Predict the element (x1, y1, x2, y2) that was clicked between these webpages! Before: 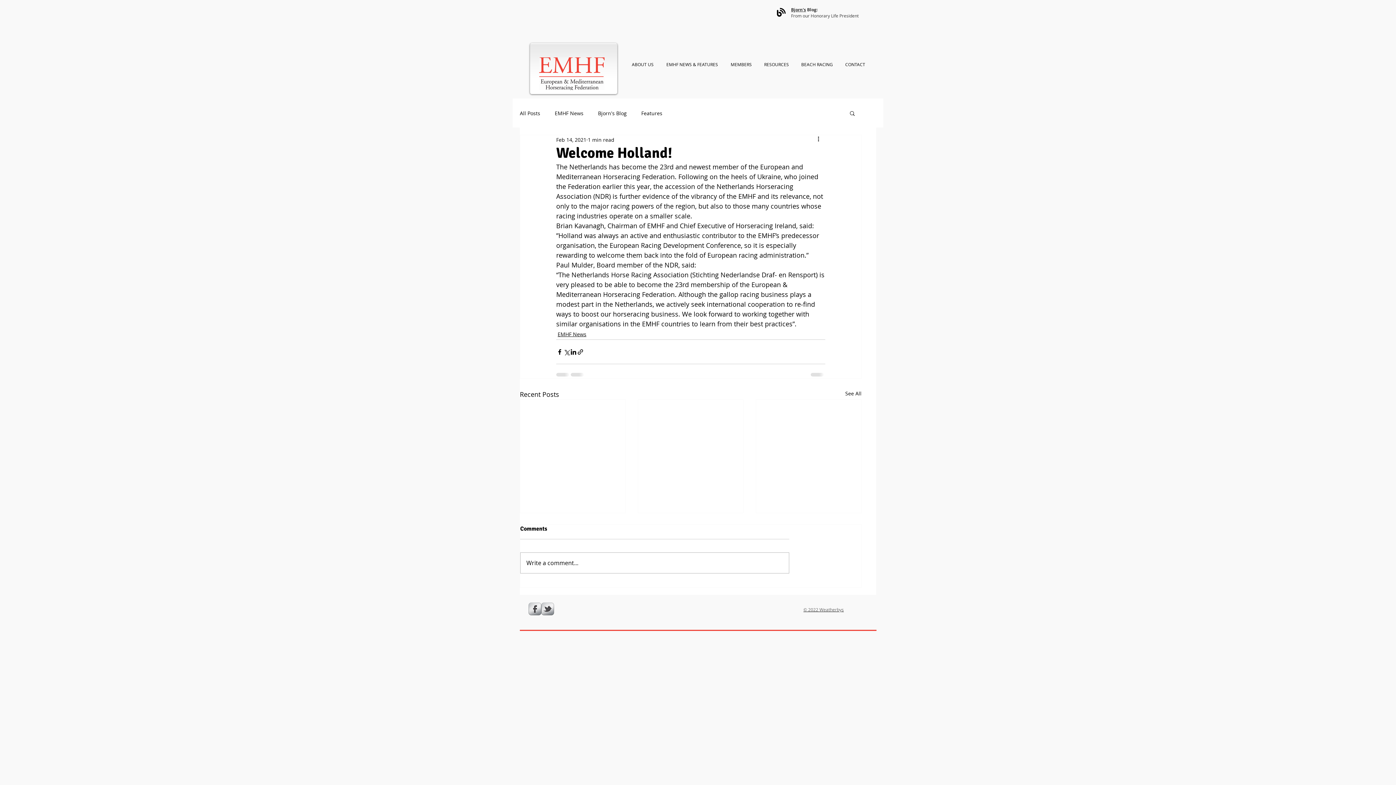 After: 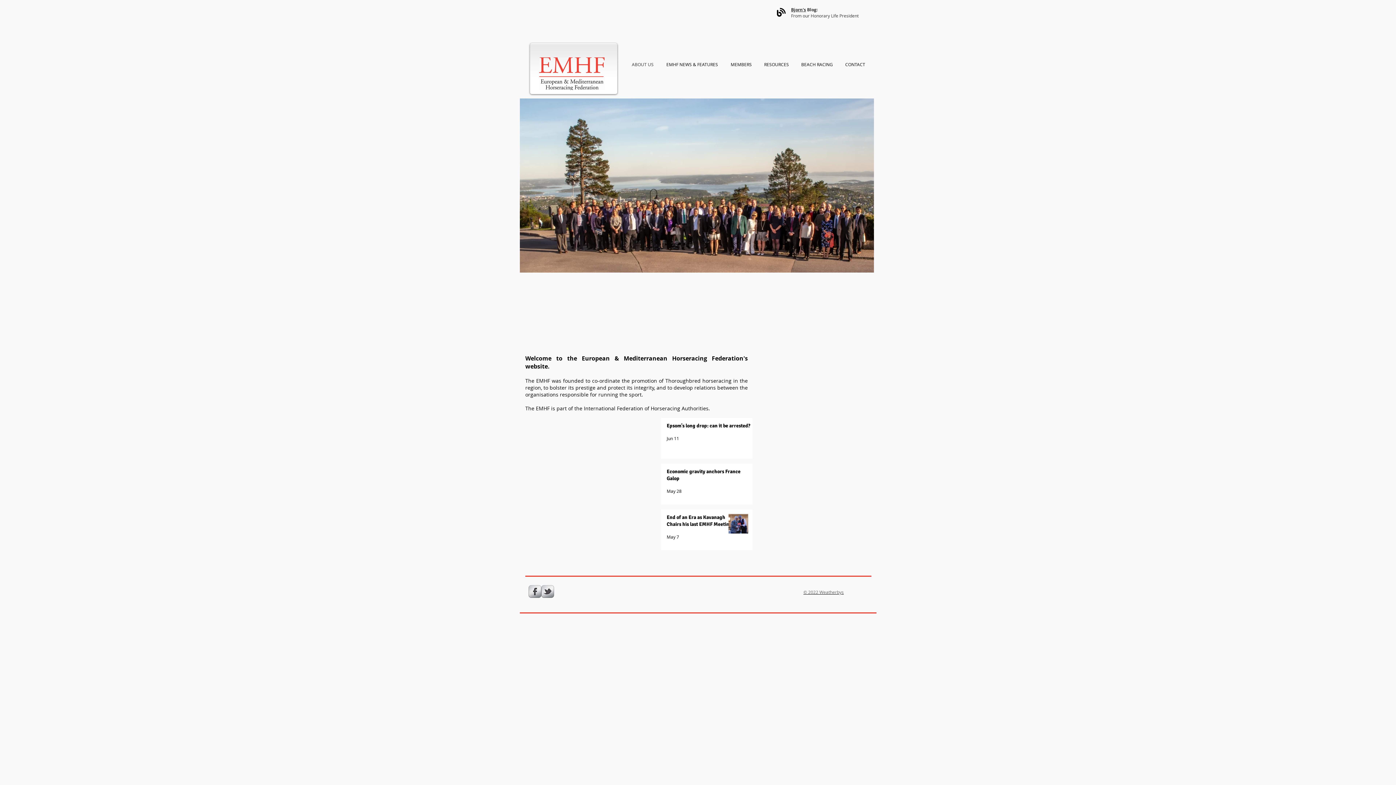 Action: bbox: (539, 57, 604, 90)